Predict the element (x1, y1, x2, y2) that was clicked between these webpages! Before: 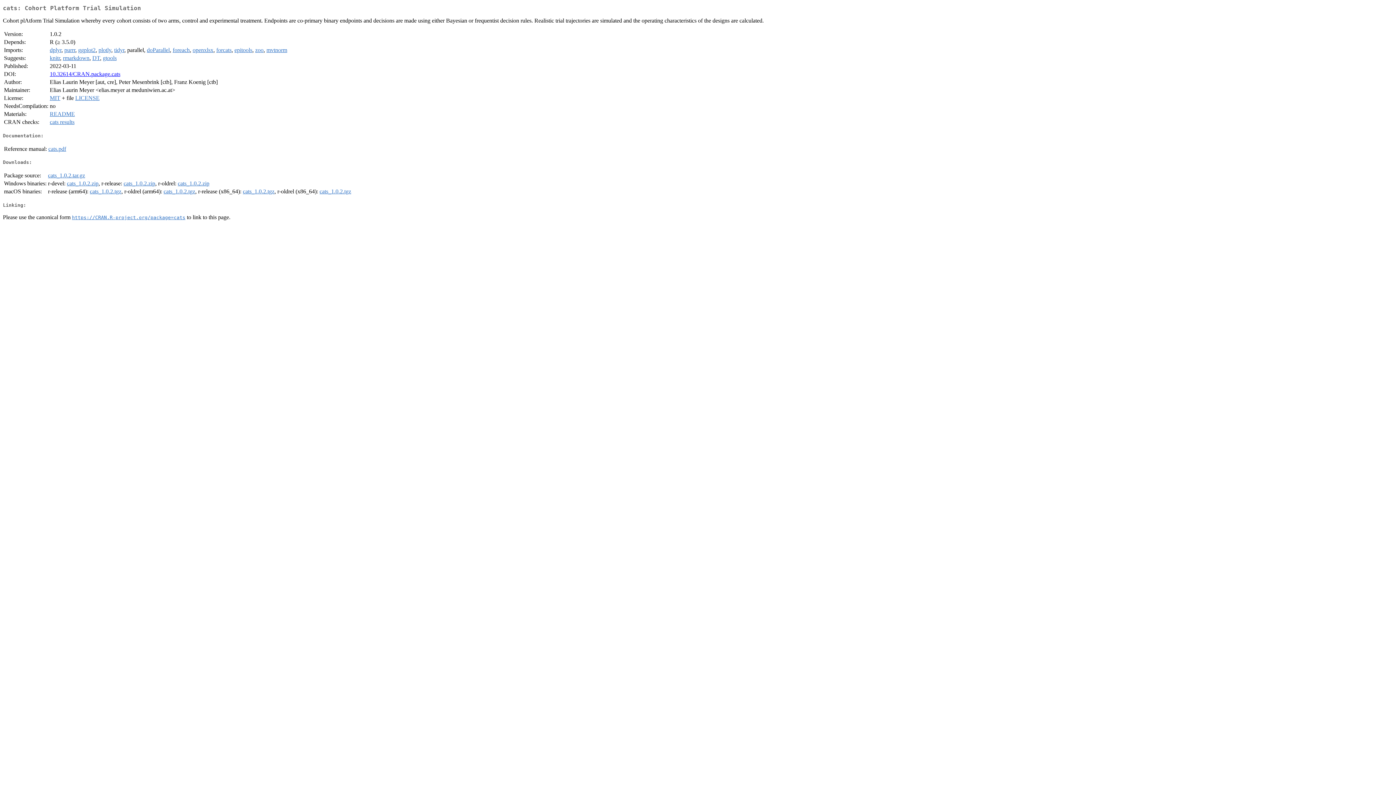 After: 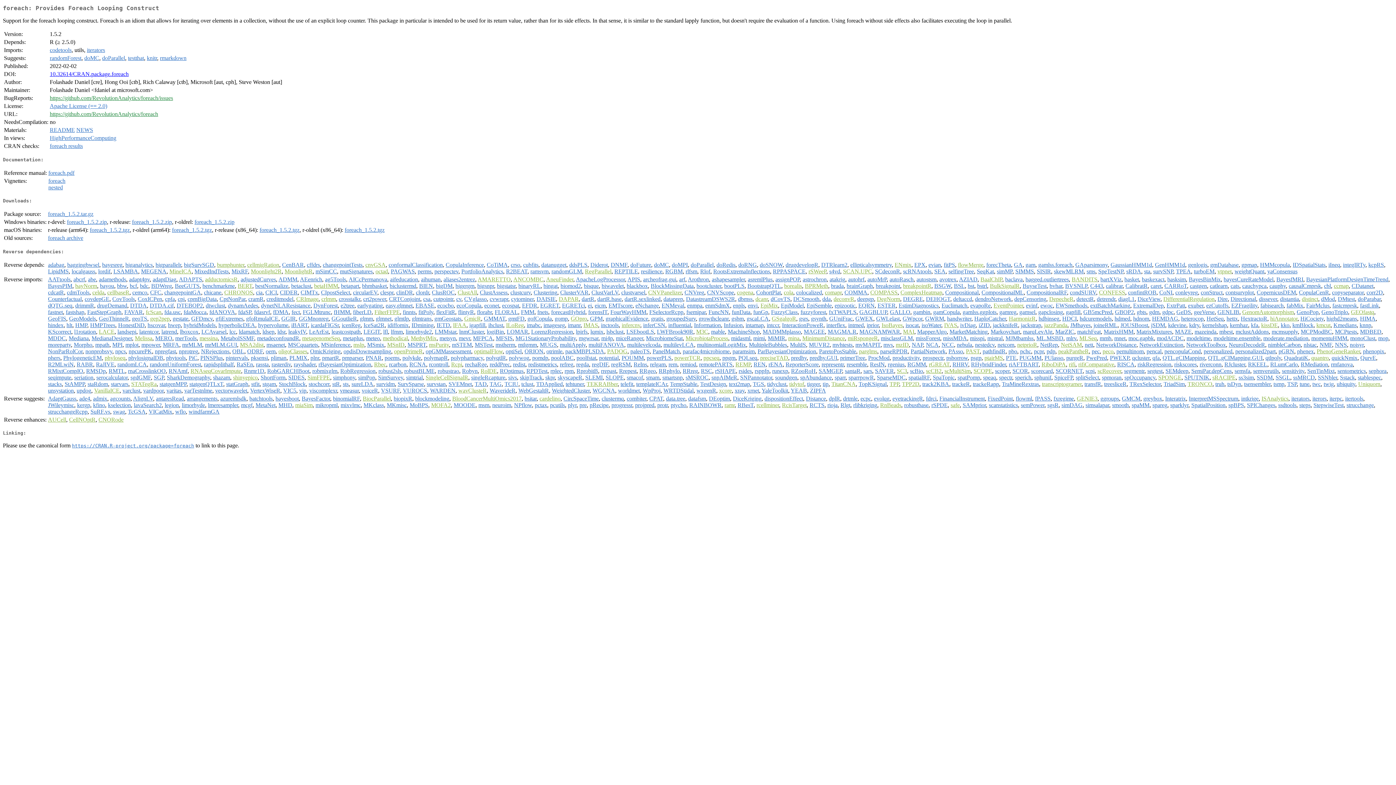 Action: bbox: (172, 47, 189, 53) label: foreach